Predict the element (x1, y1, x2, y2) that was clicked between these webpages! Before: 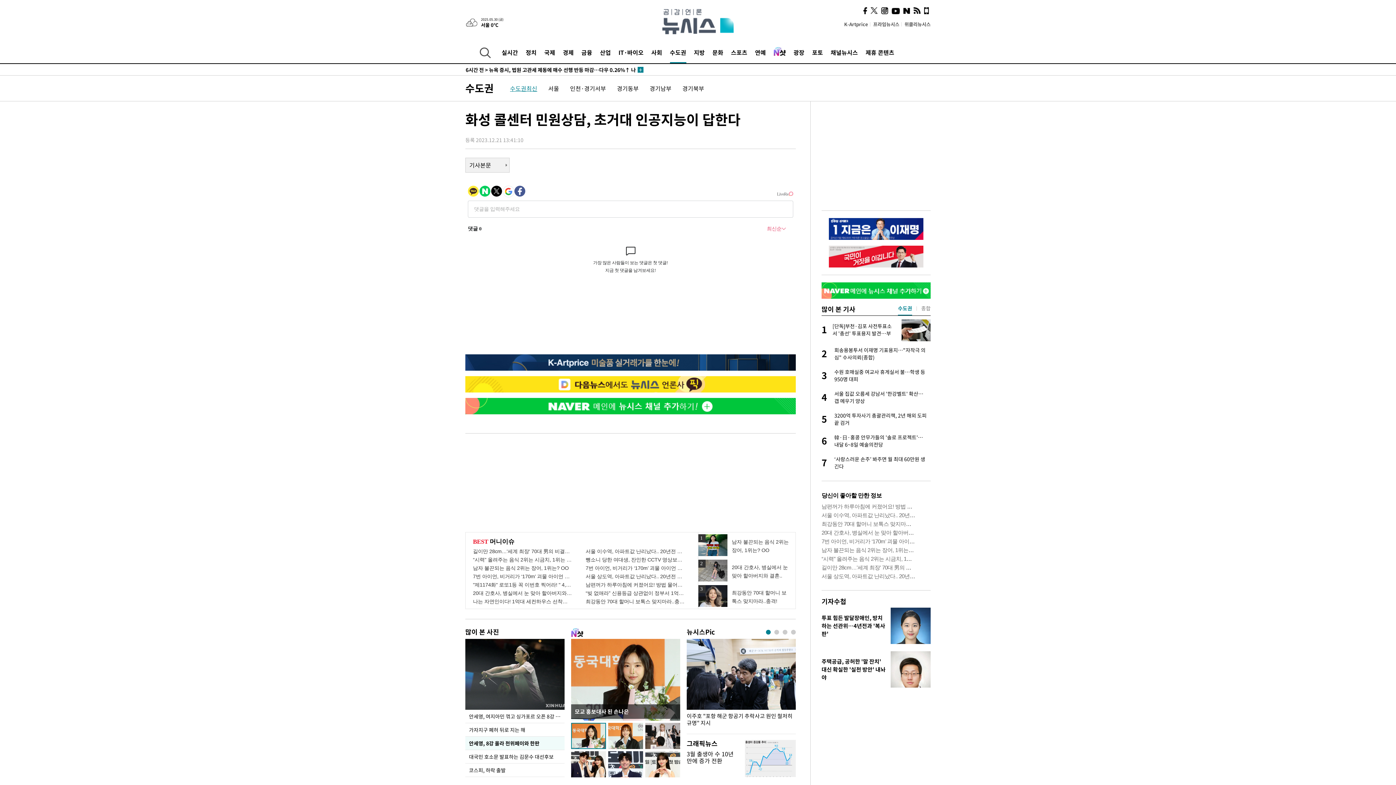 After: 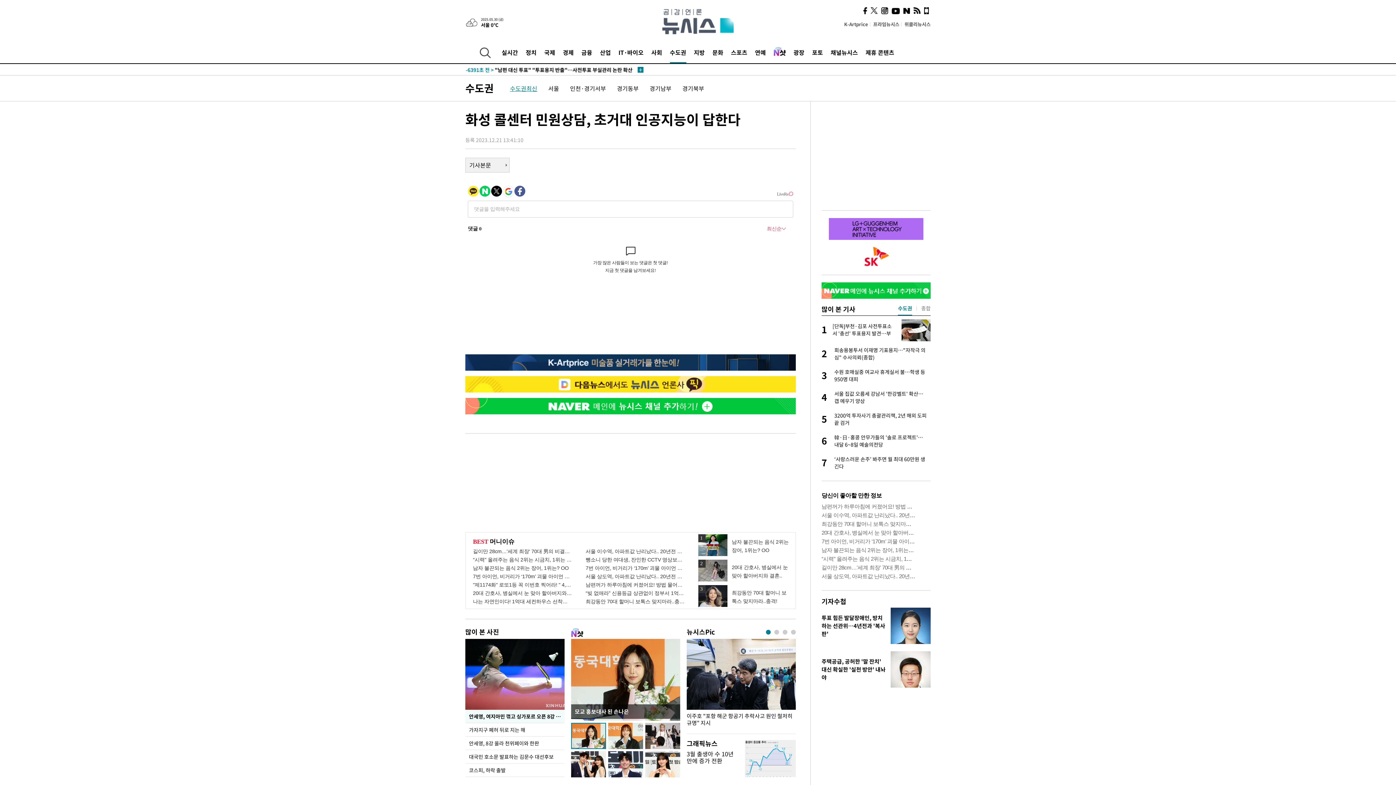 Action: bbox: (465, 353, 796, 362)